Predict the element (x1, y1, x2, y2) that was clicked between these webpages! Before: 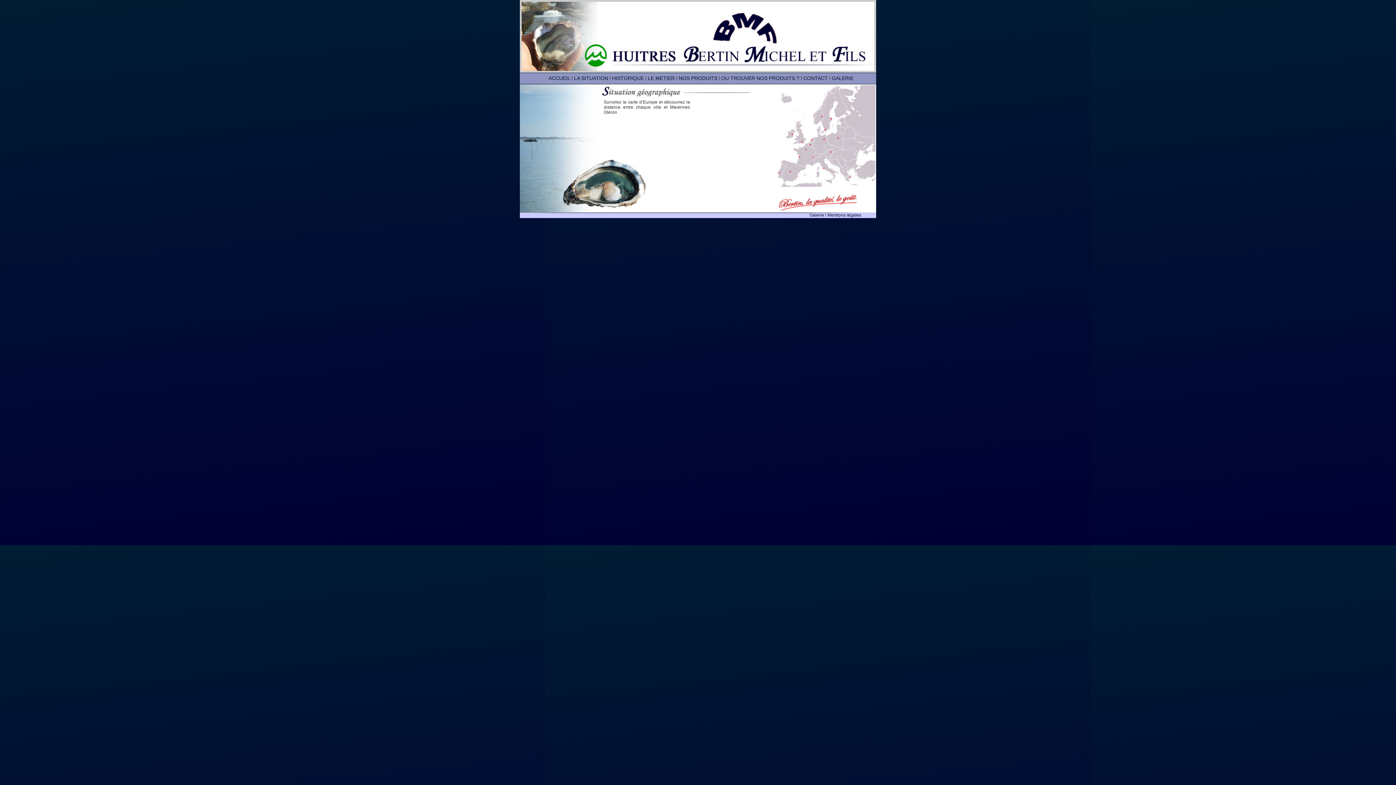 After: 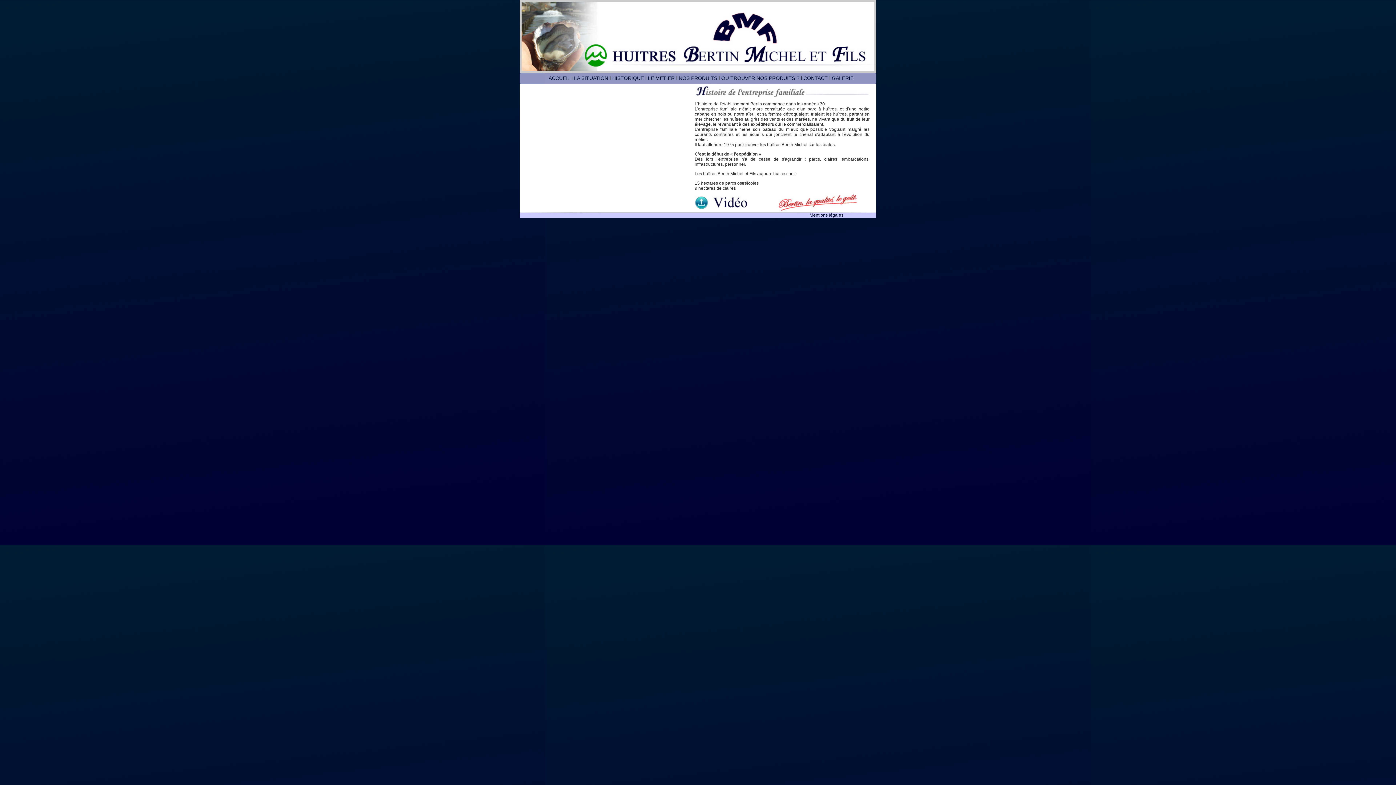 Action: bbox: (612, 75, 644, 81) label: HISTORIQUE